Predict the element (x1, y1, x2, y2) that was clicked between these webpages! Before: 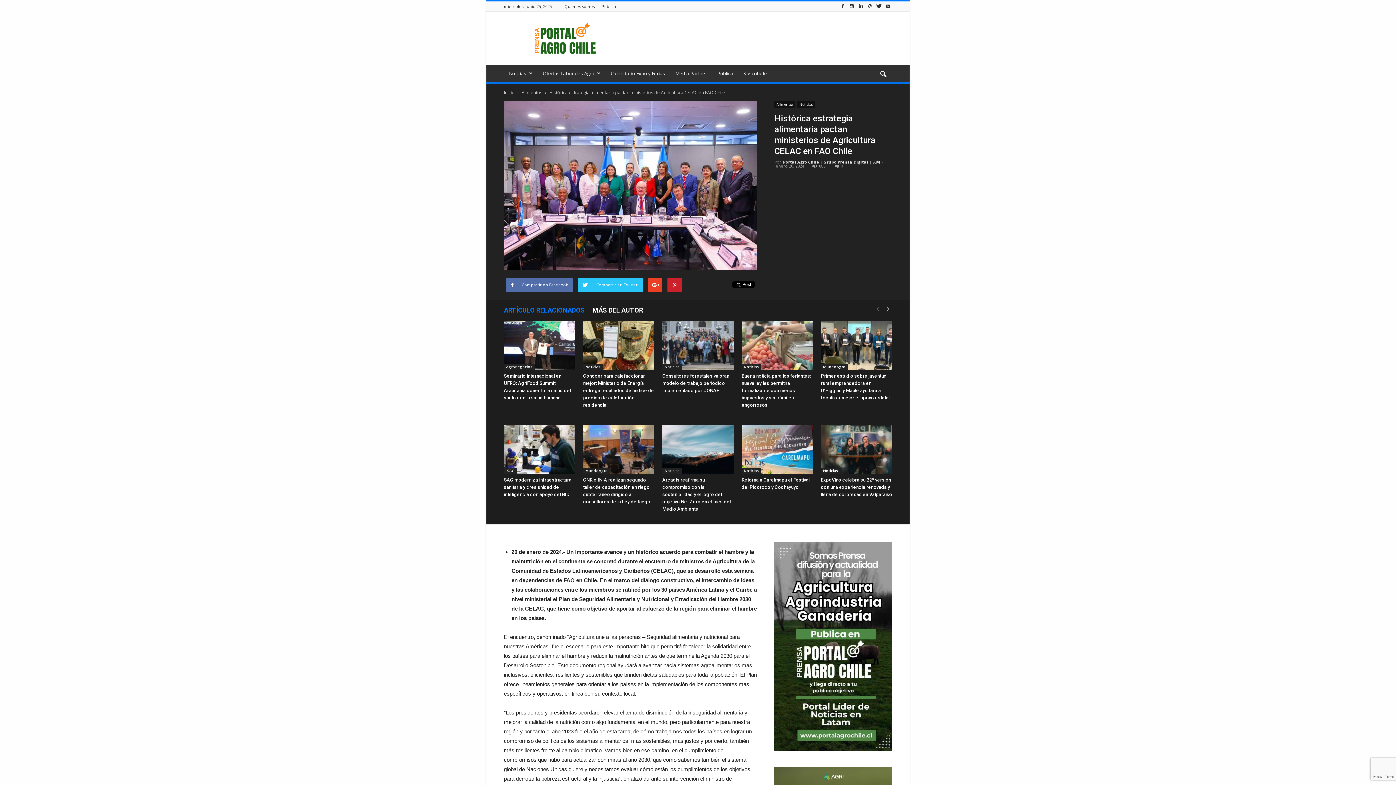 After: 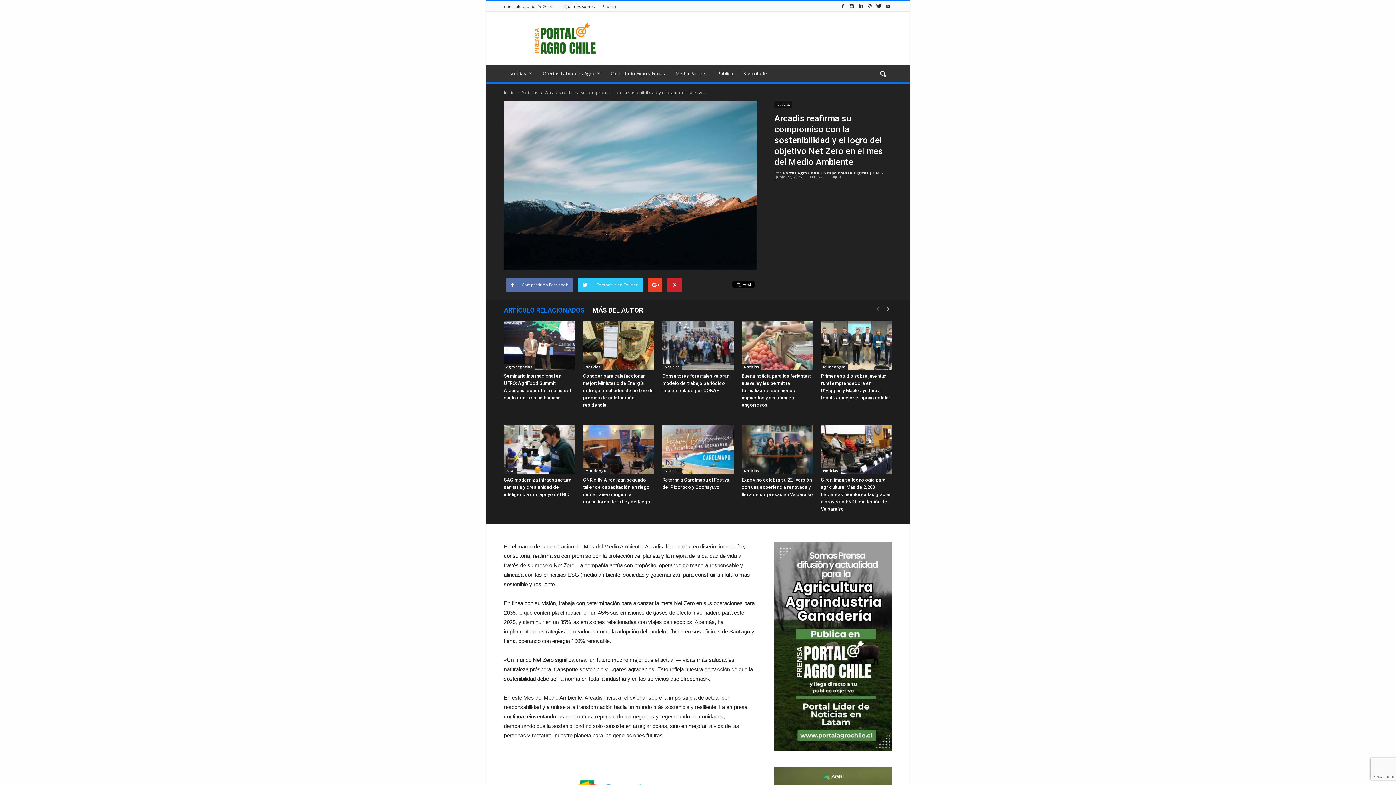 Action: label: Arcadis reafirma su compromiso con la sostenibilidad y el logro del objetivo Net Zero en el mes del Medio Ambiente bbox: (662, 477, 730, 511)